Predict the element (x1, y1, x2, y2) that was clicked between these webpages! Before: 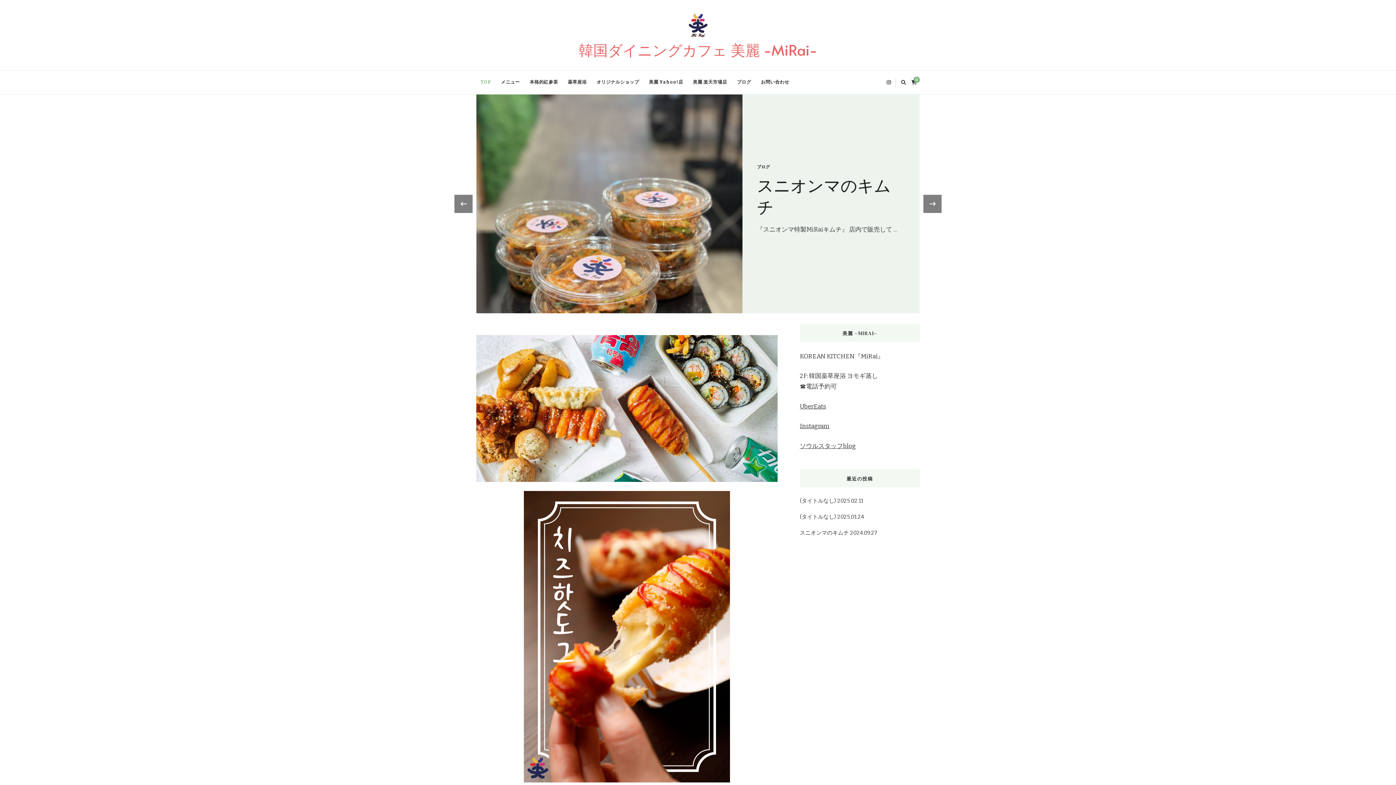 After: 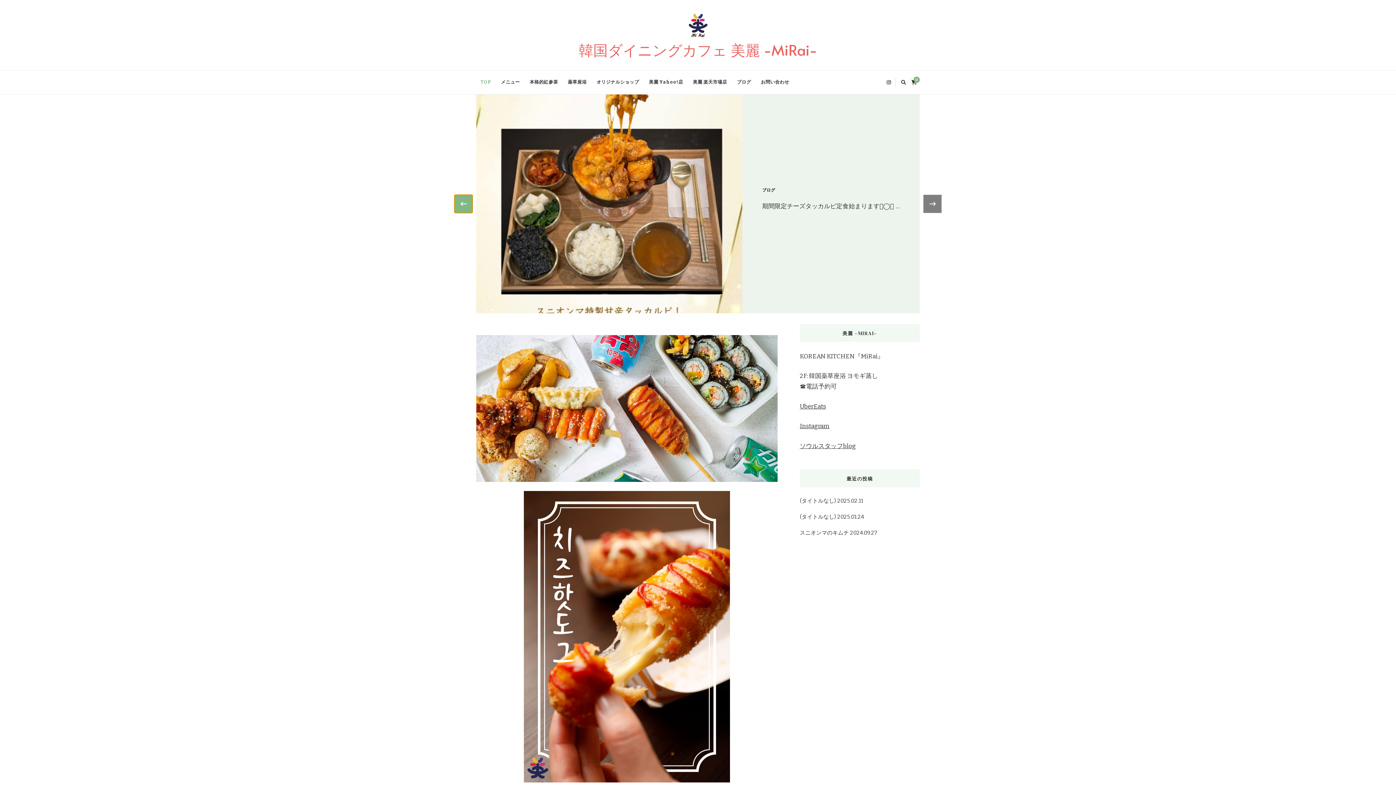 Action: bbox: (454, 194, 472, 213) label: ‹